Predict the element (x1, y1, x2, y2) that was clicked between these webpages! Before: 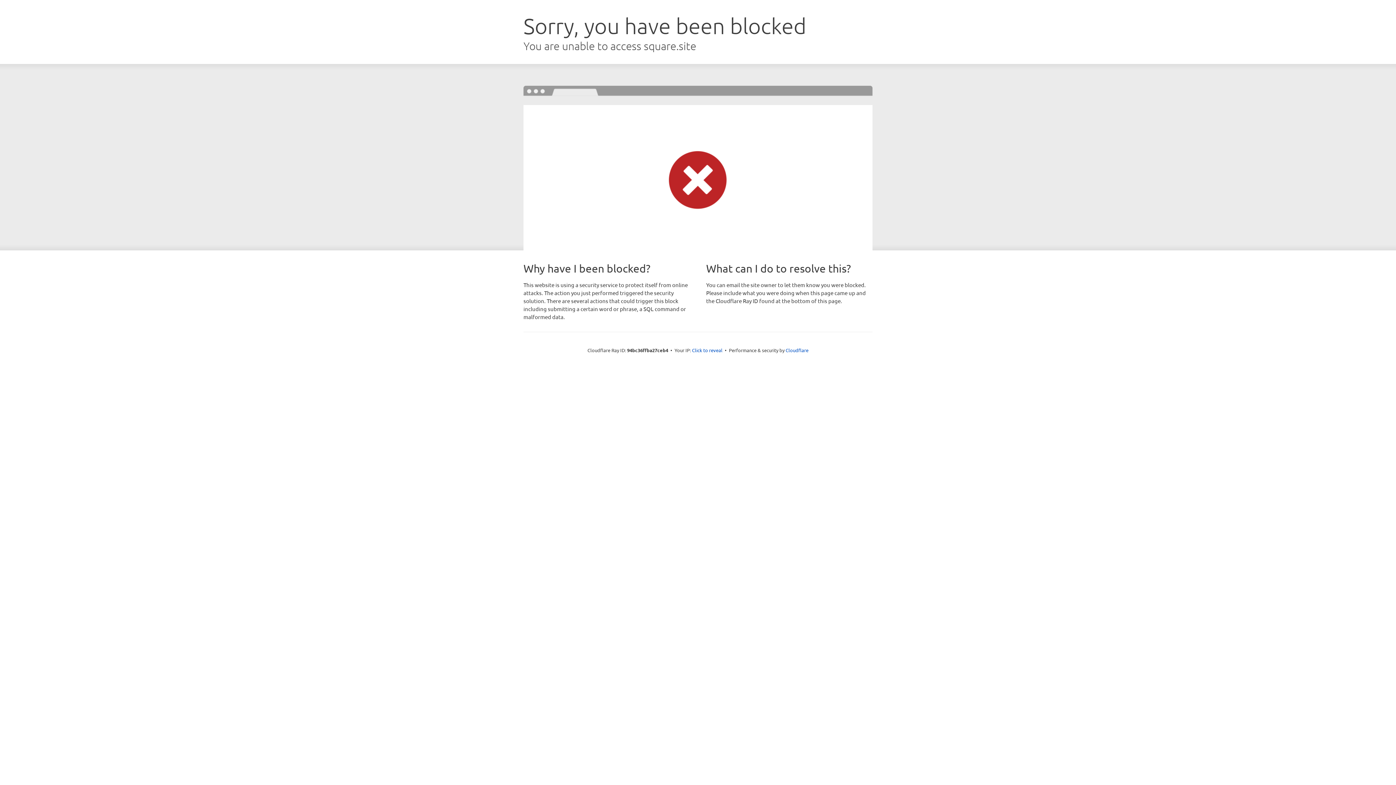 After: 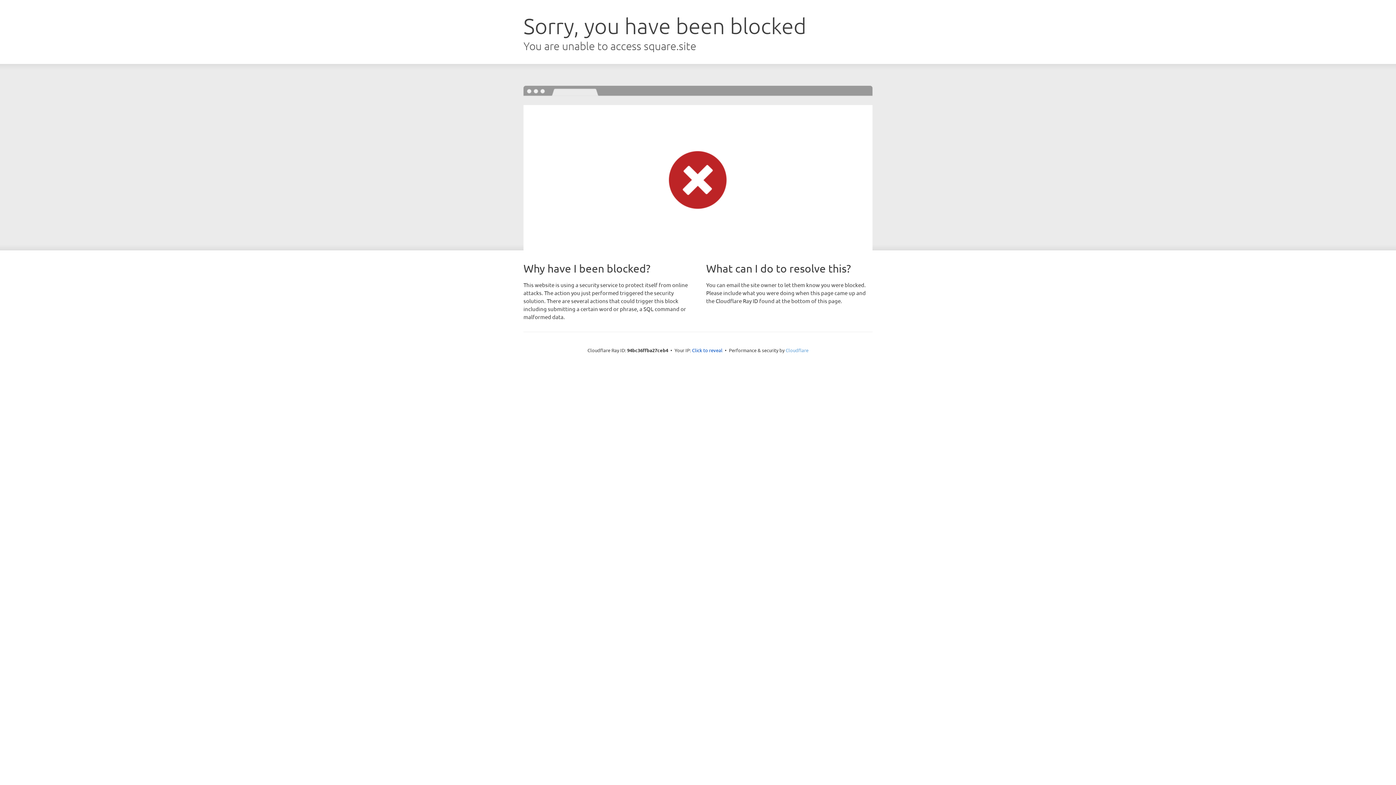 Action: bbox: (785, 347, 808, 353) label: Cloudflare